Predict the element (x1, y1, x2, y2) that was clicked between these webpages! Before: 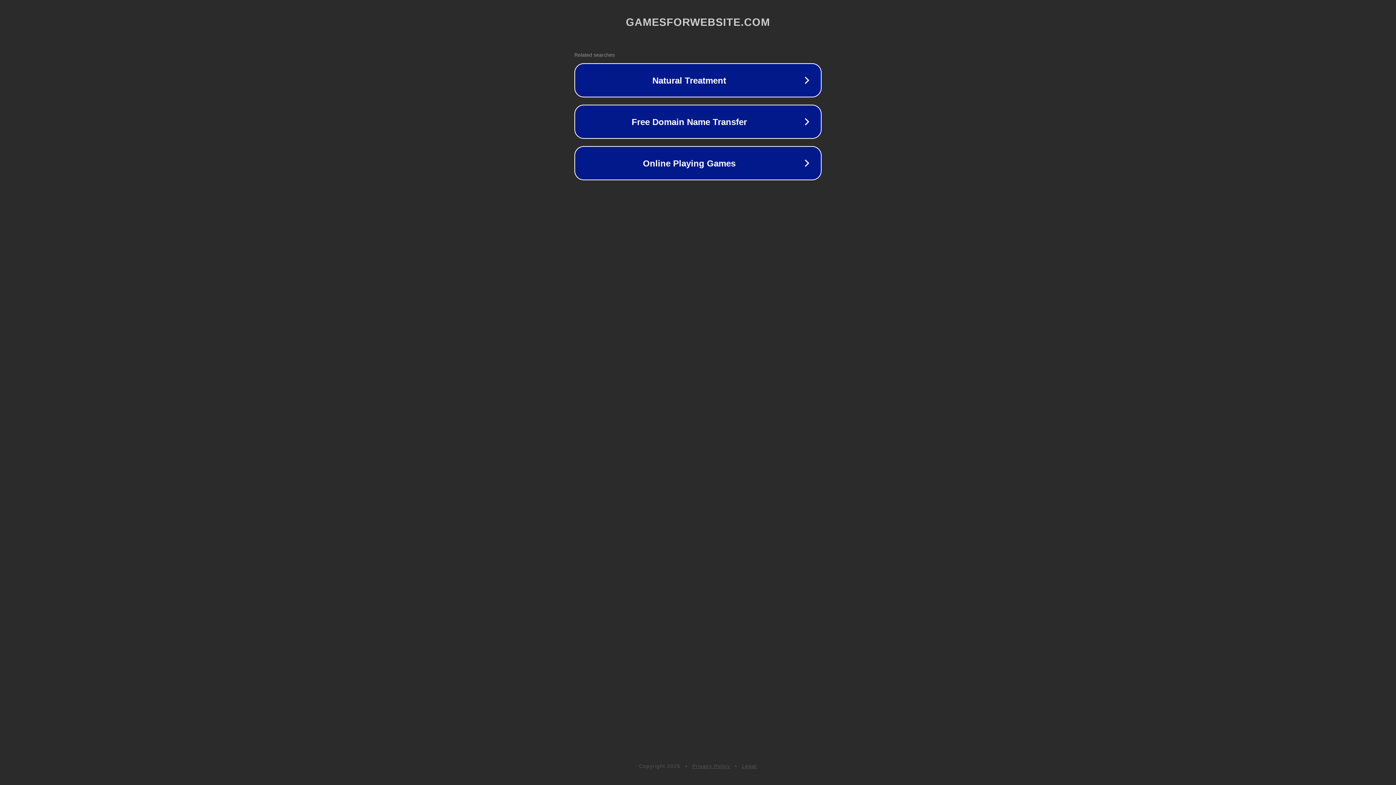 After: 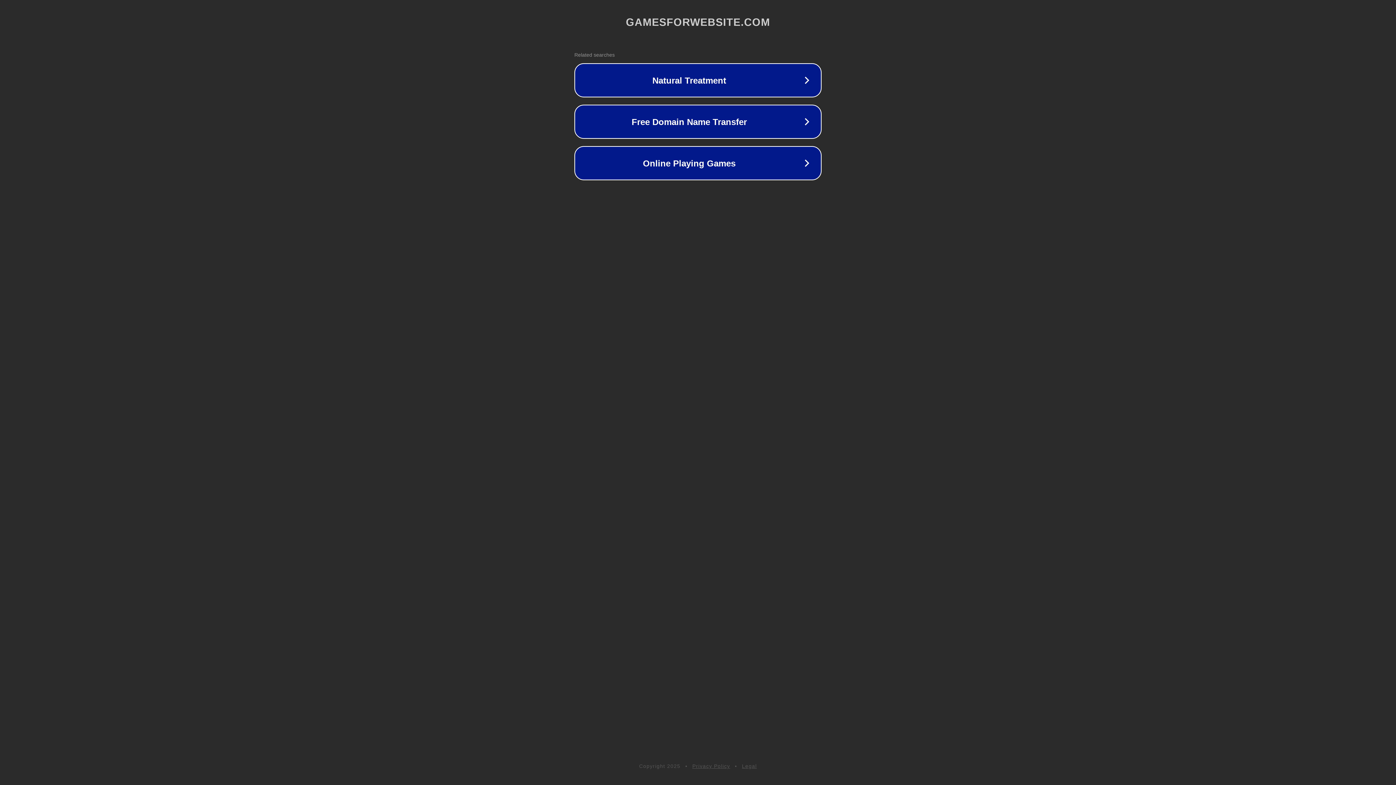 Action: bbox: (692, 763, 730, 769) label: Privacy Policy